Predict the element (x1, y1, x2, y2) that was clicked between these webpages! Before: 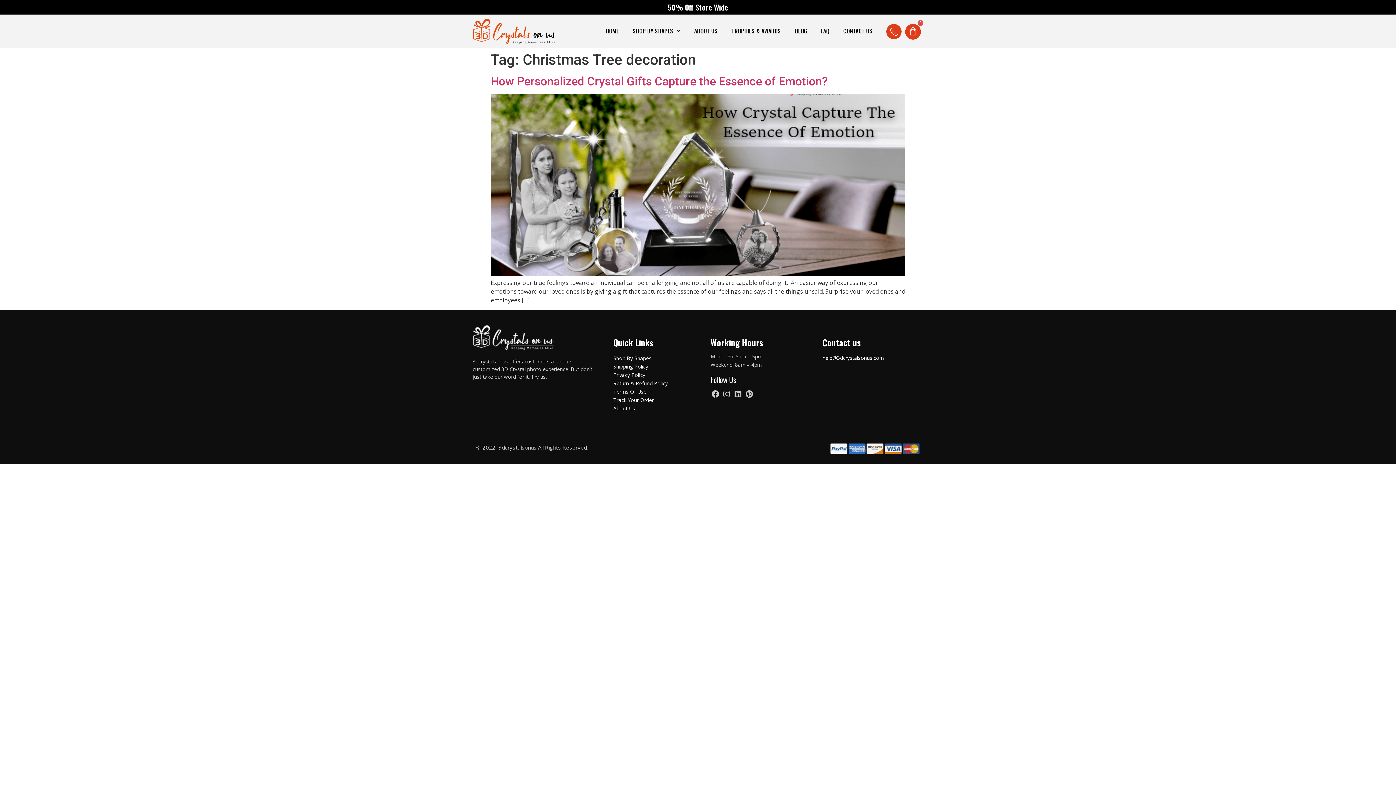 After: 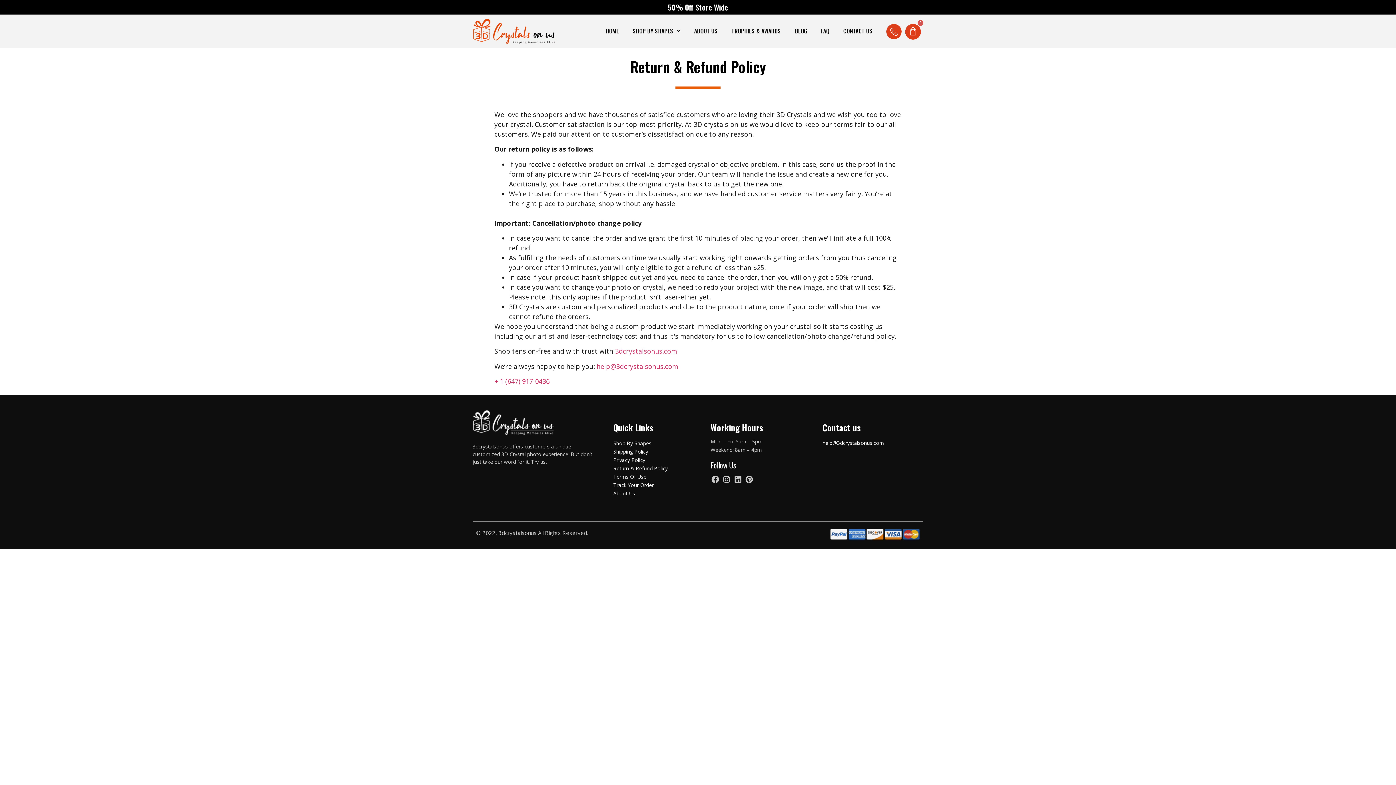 Action: bbox: (613, 379, 667, 386) label: Return & Refund Policy